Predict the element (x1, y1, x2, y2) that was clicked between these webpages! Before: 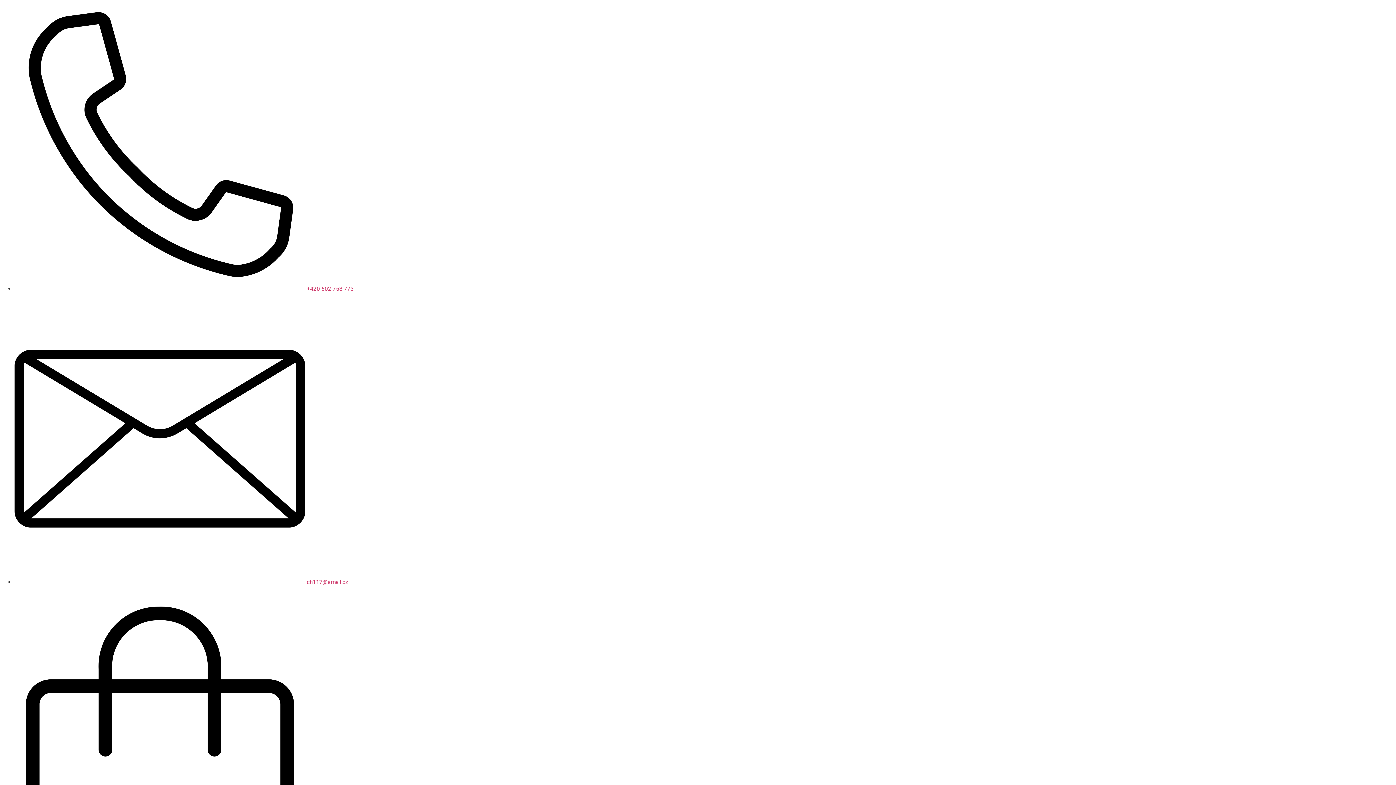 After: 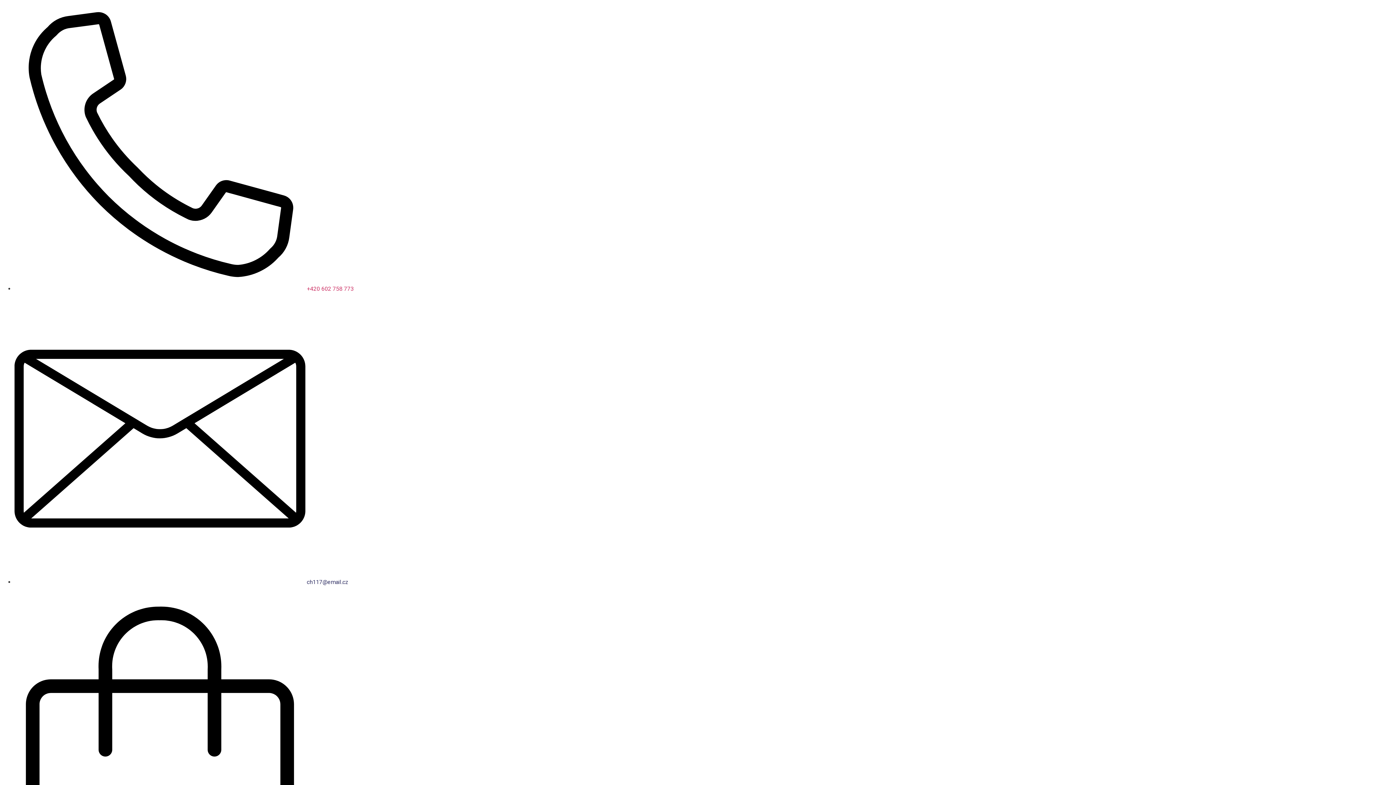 Action: label:  ch117@email.cz bbox: (14, 578, 348, 585)